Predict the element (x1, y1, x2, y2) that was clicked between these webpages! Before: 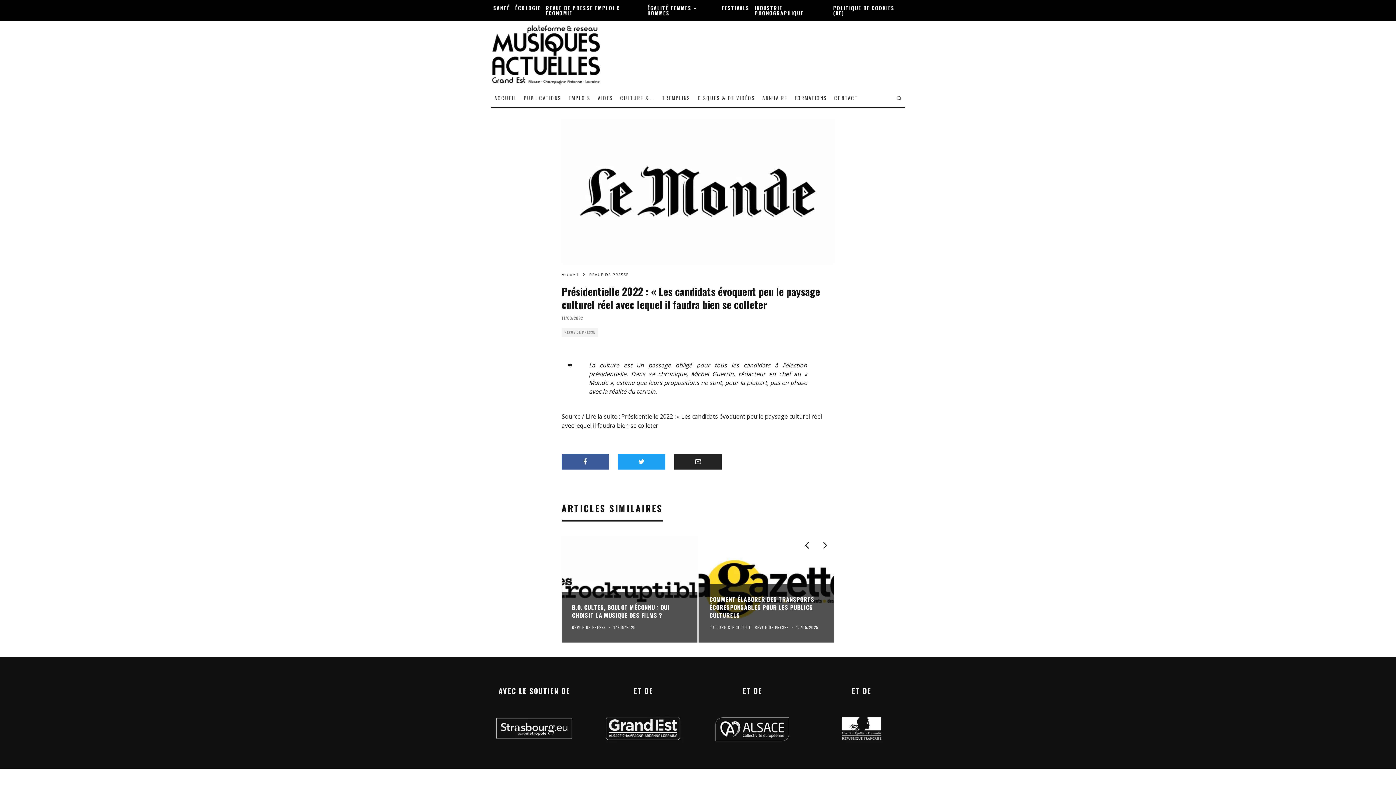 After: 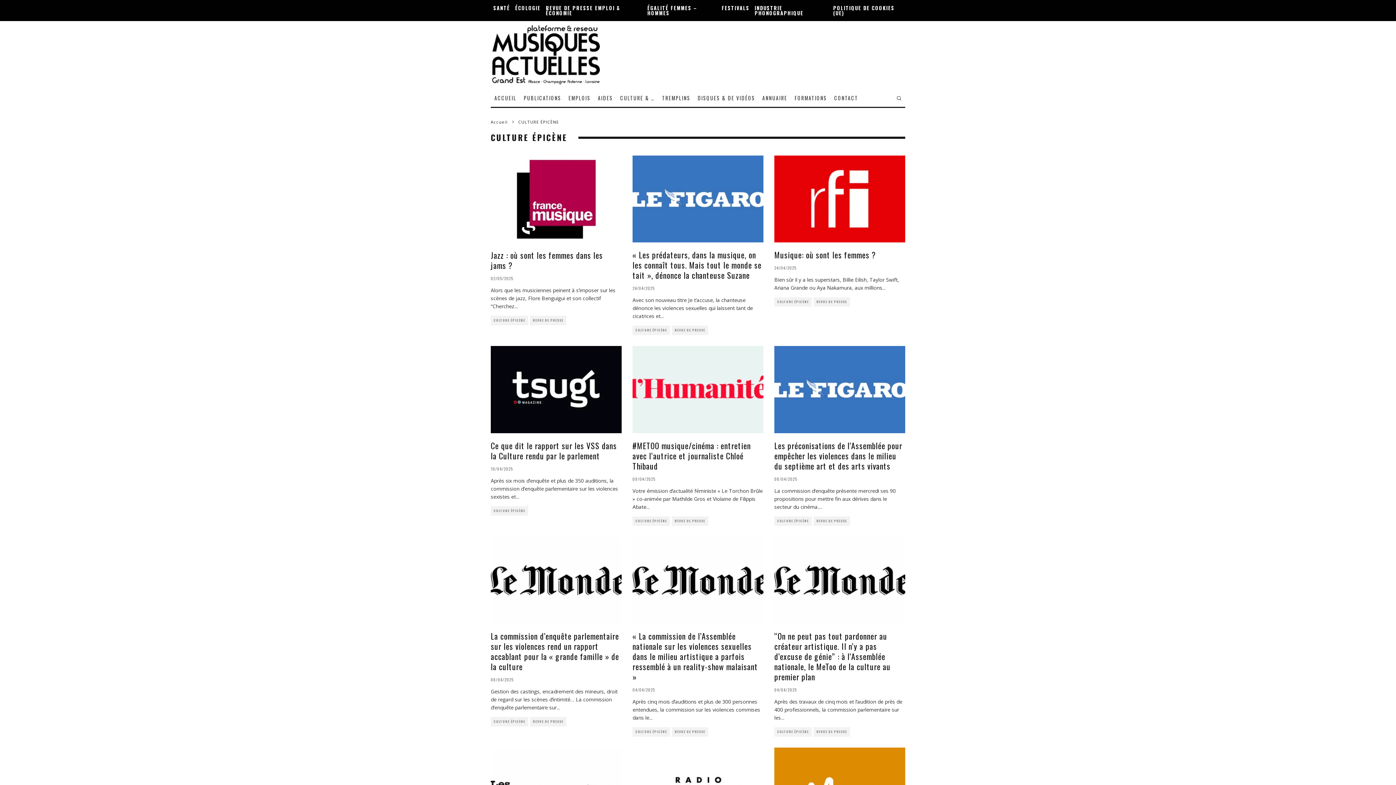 Action: bbox: (644, 0, 719, 21) label: ÉGALITÉ FEMMES – HOMMES